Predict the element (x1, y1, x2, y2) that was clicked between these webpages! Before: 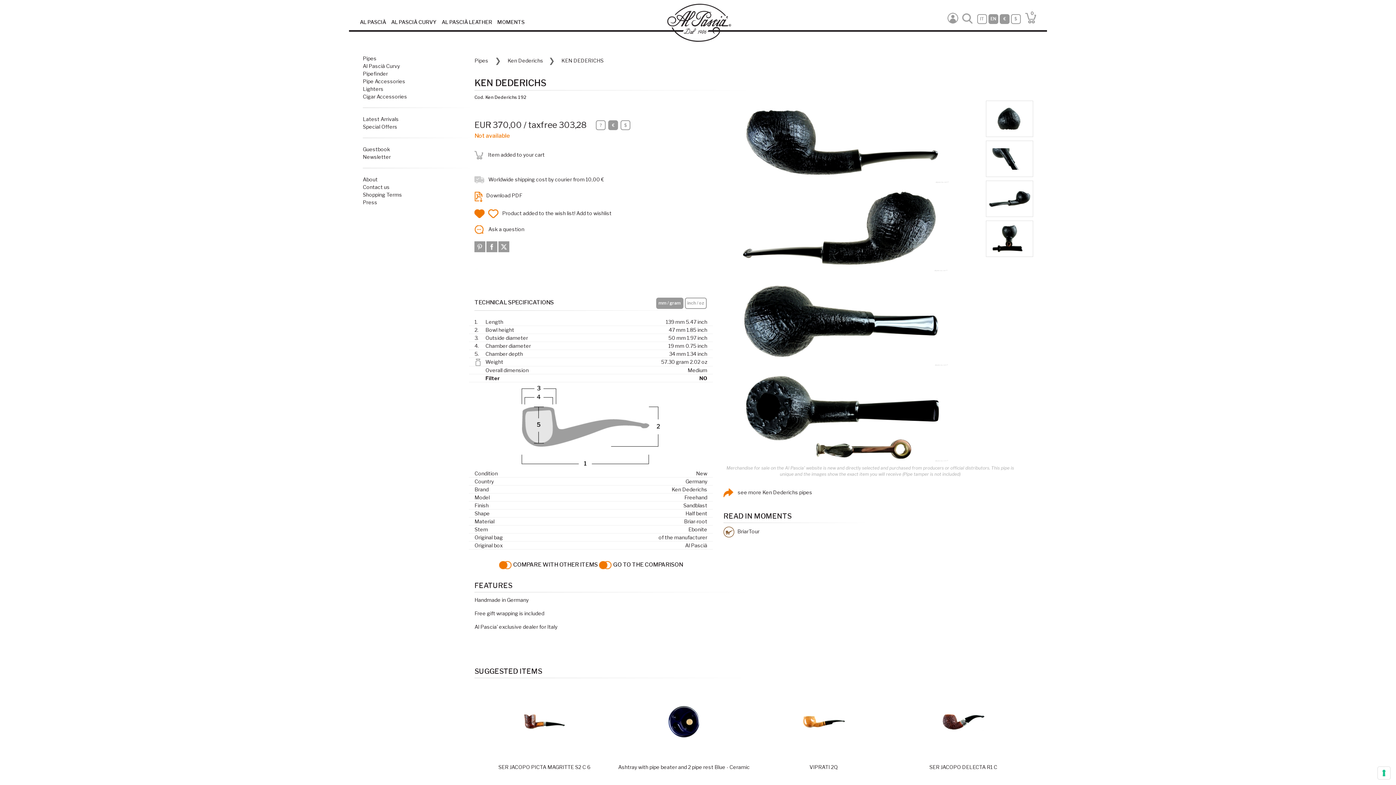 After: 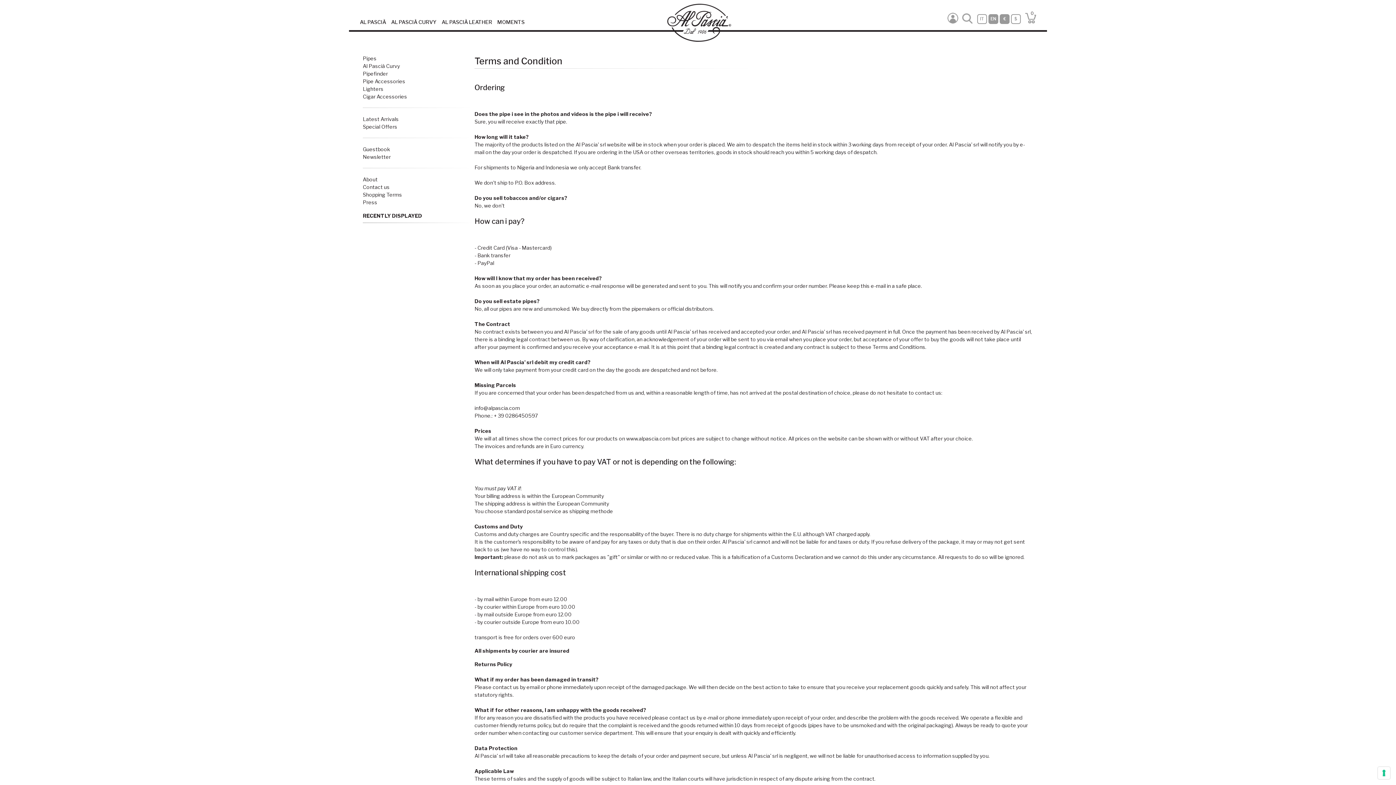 Action: label: Shopping Terms bbox: (362, 191, 402, 197)